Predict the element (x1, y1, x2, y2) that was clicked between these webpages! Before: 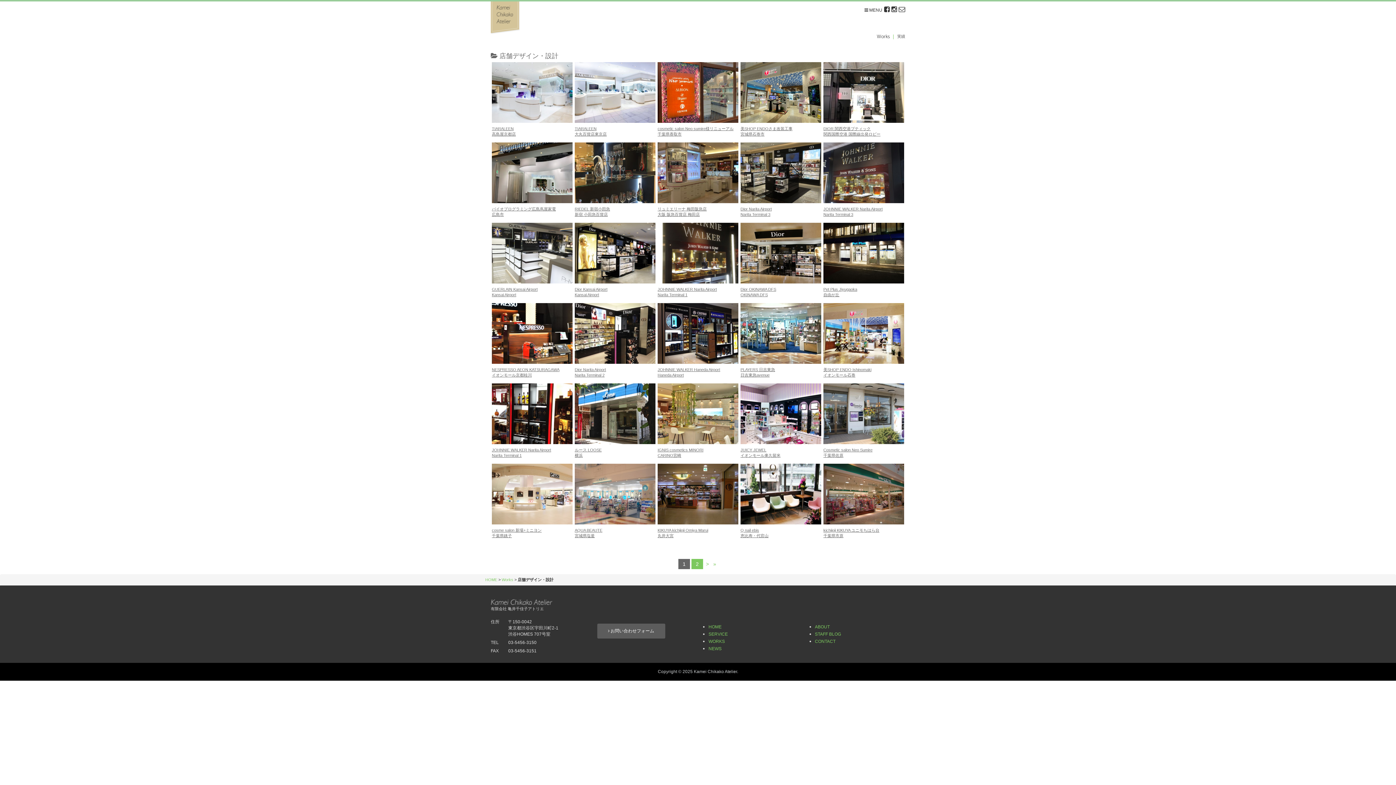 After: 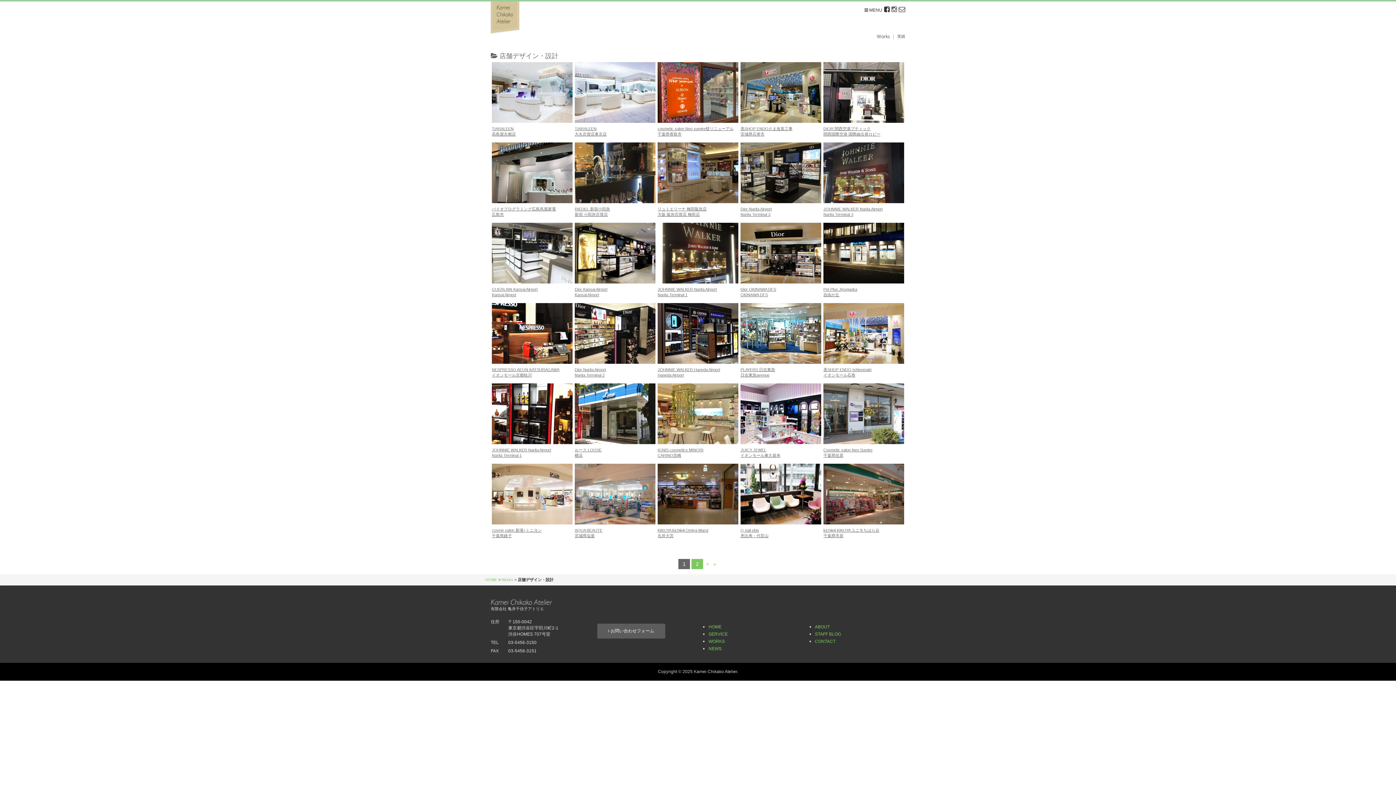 Action: bbox: (891, 5, 897, 13)